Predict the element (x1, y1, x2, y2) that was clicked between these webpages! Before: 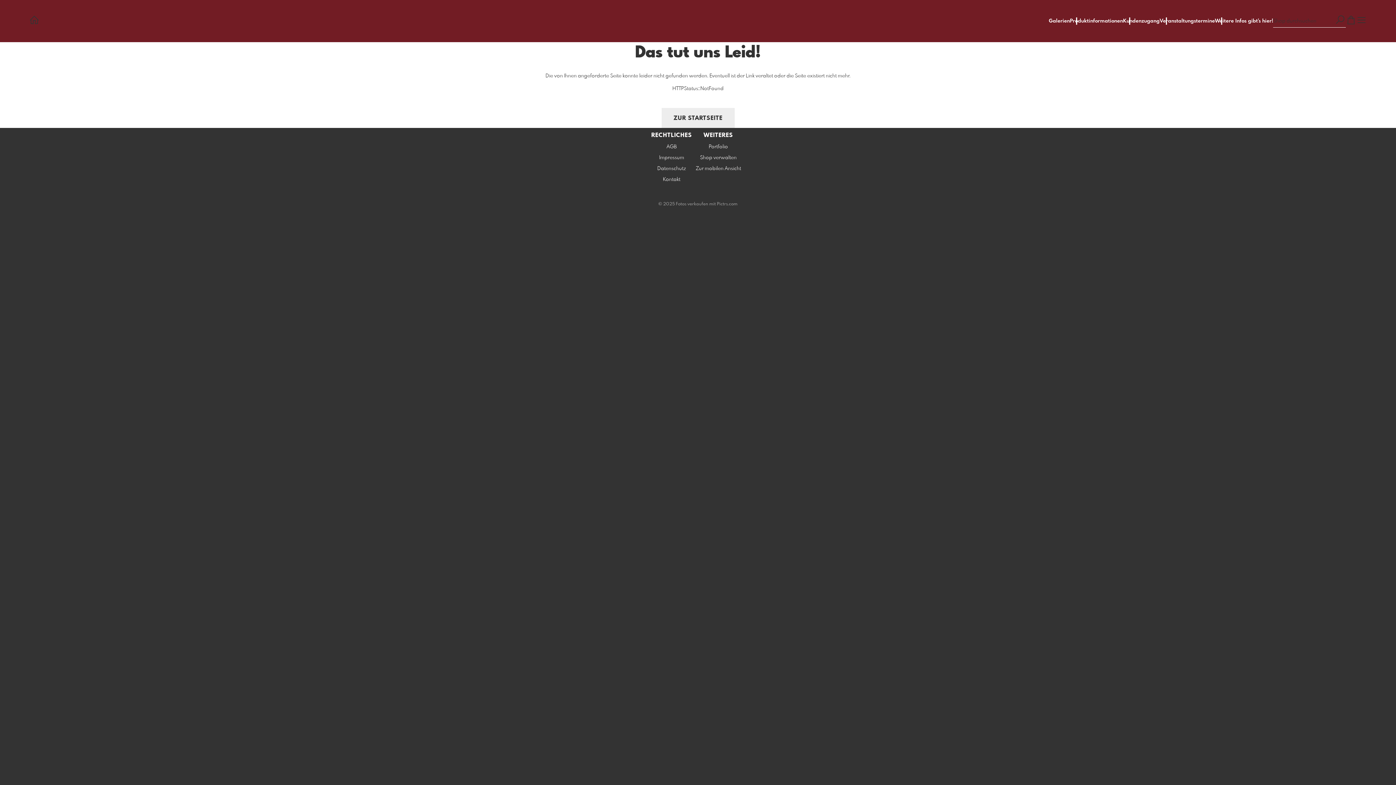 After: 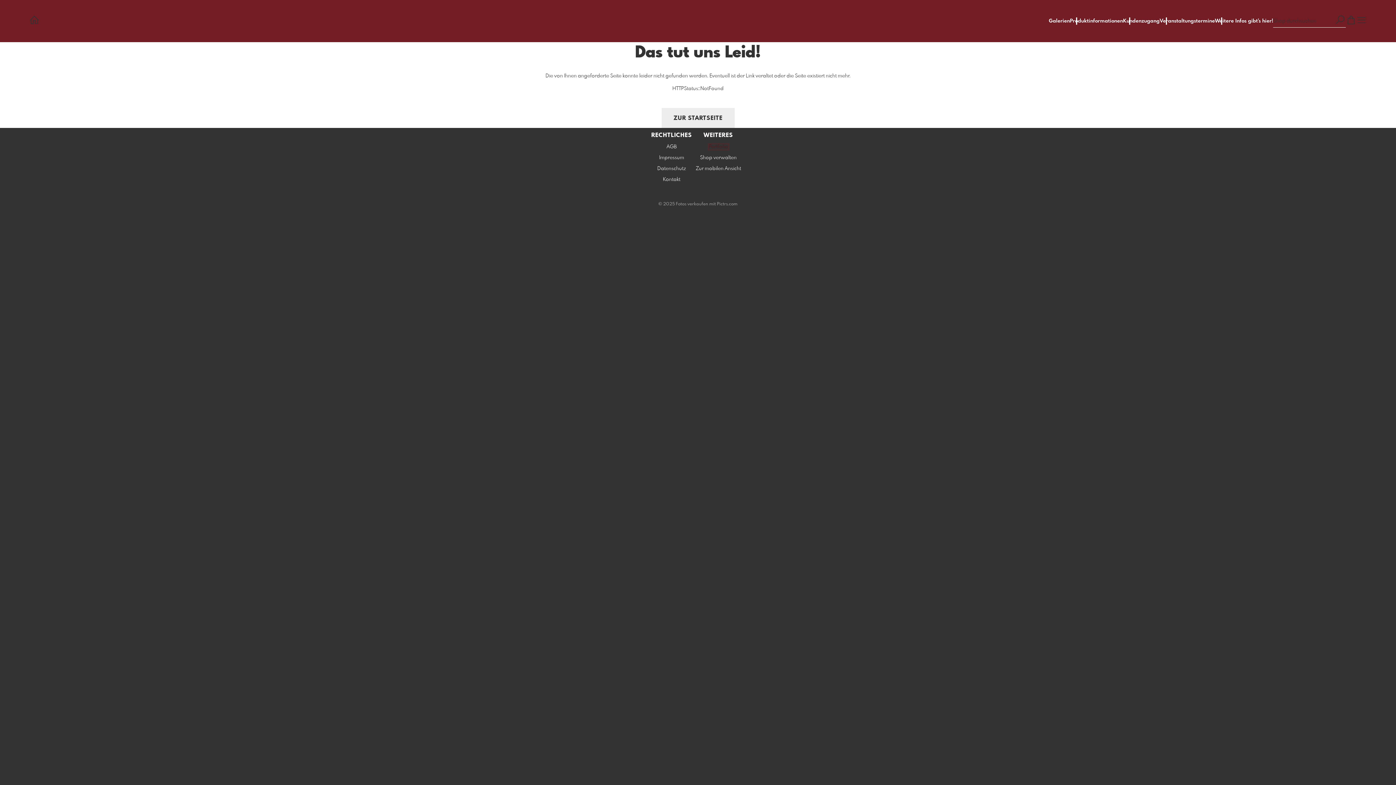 Action: bbox: (708, 144, 728, 149) label: Portfolio